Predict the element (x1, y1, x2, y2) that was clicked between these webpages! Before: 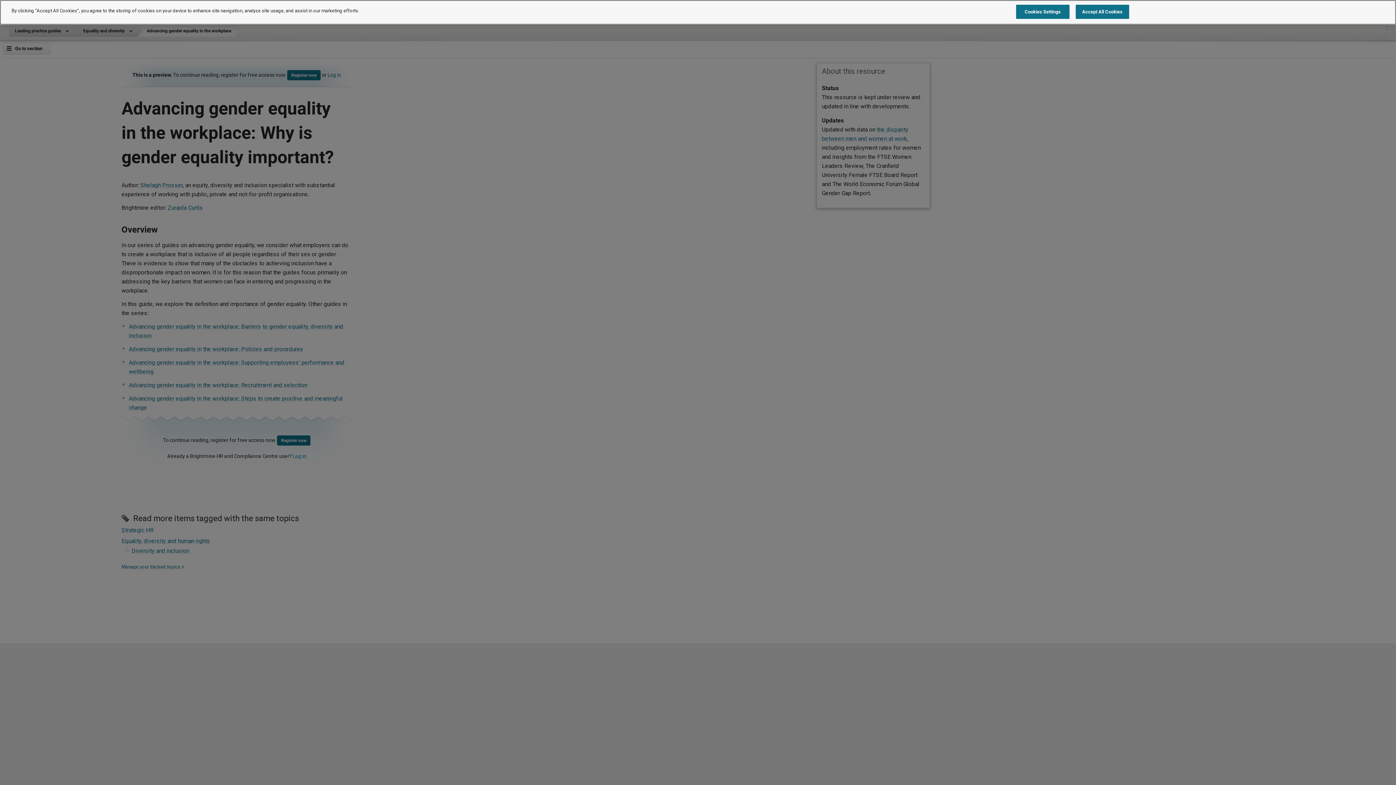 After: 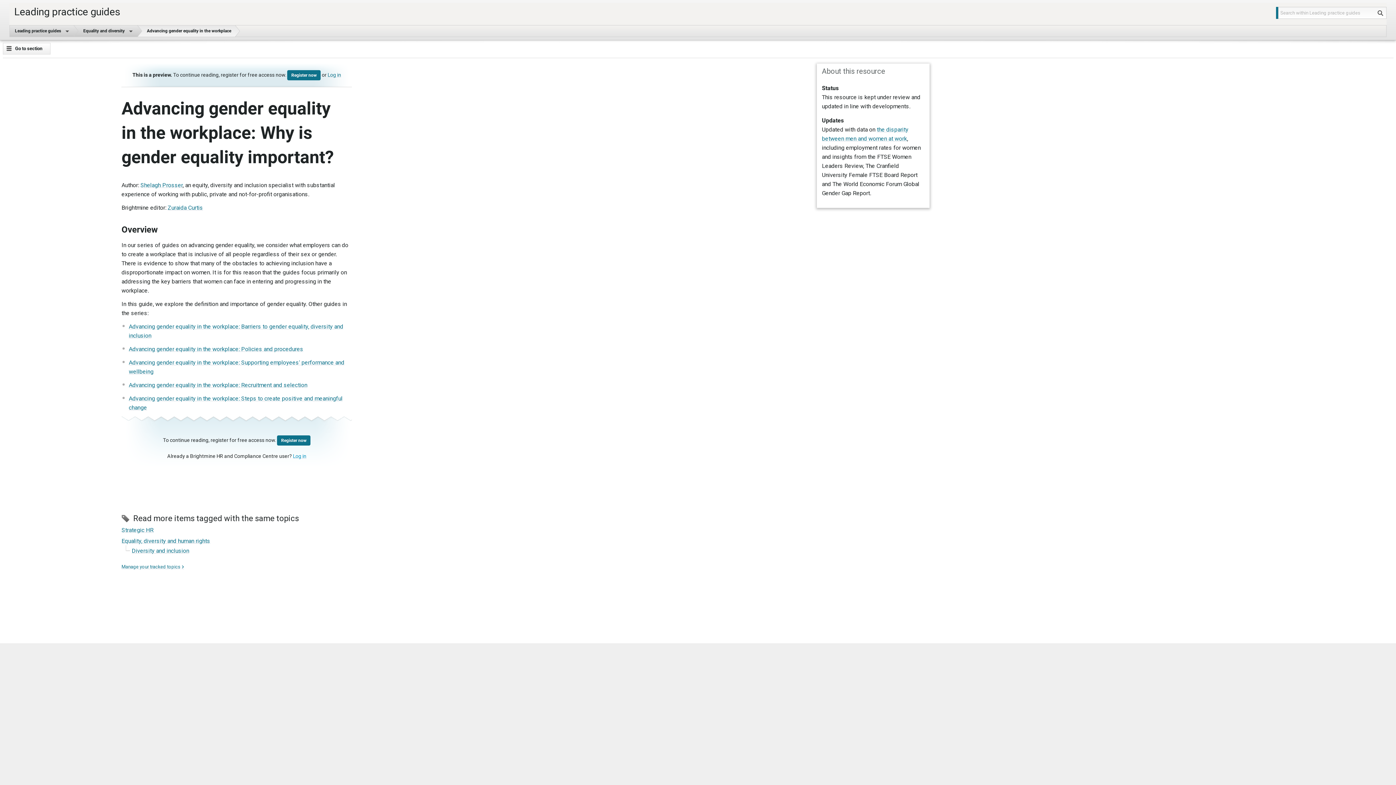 Action: bbox: (1075, 4, 1129, 18) label: Accept All Cookies